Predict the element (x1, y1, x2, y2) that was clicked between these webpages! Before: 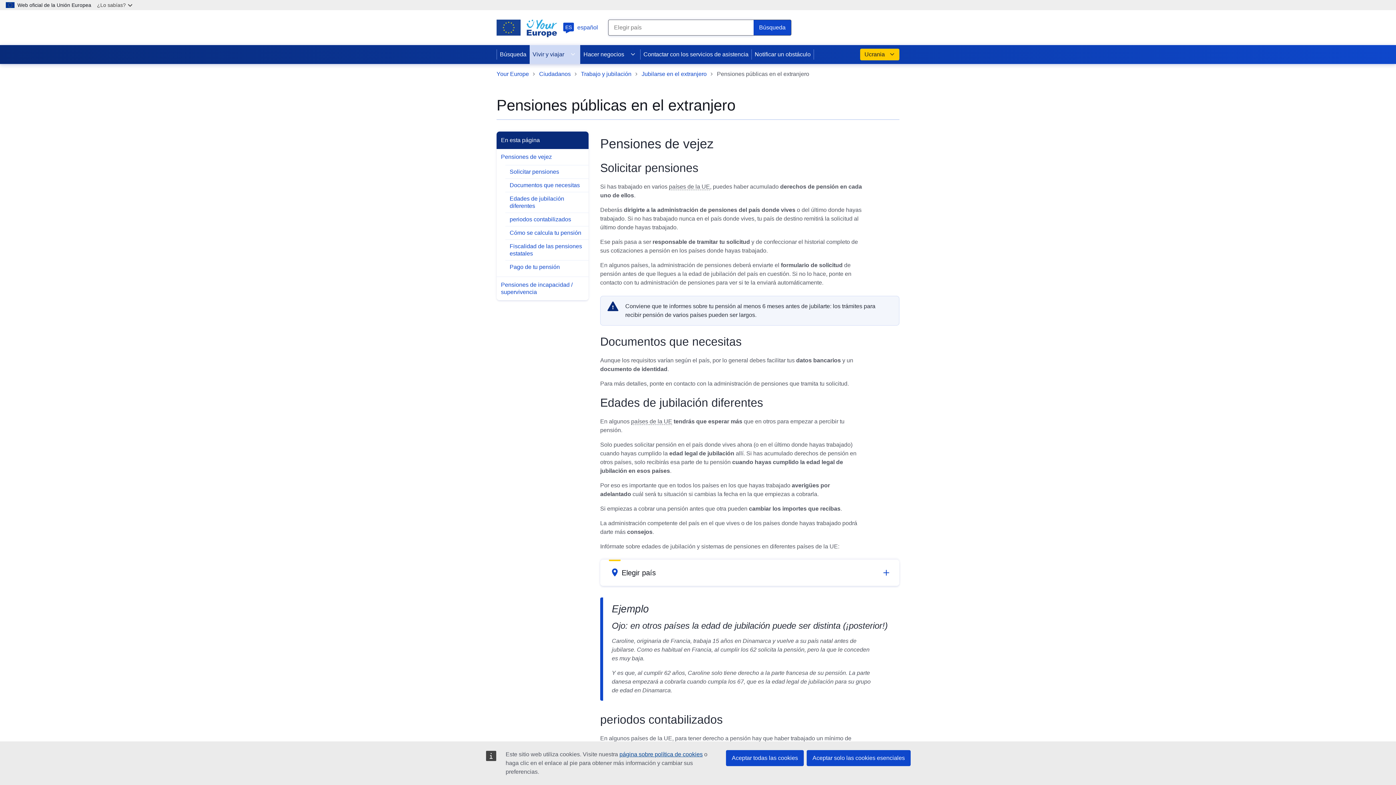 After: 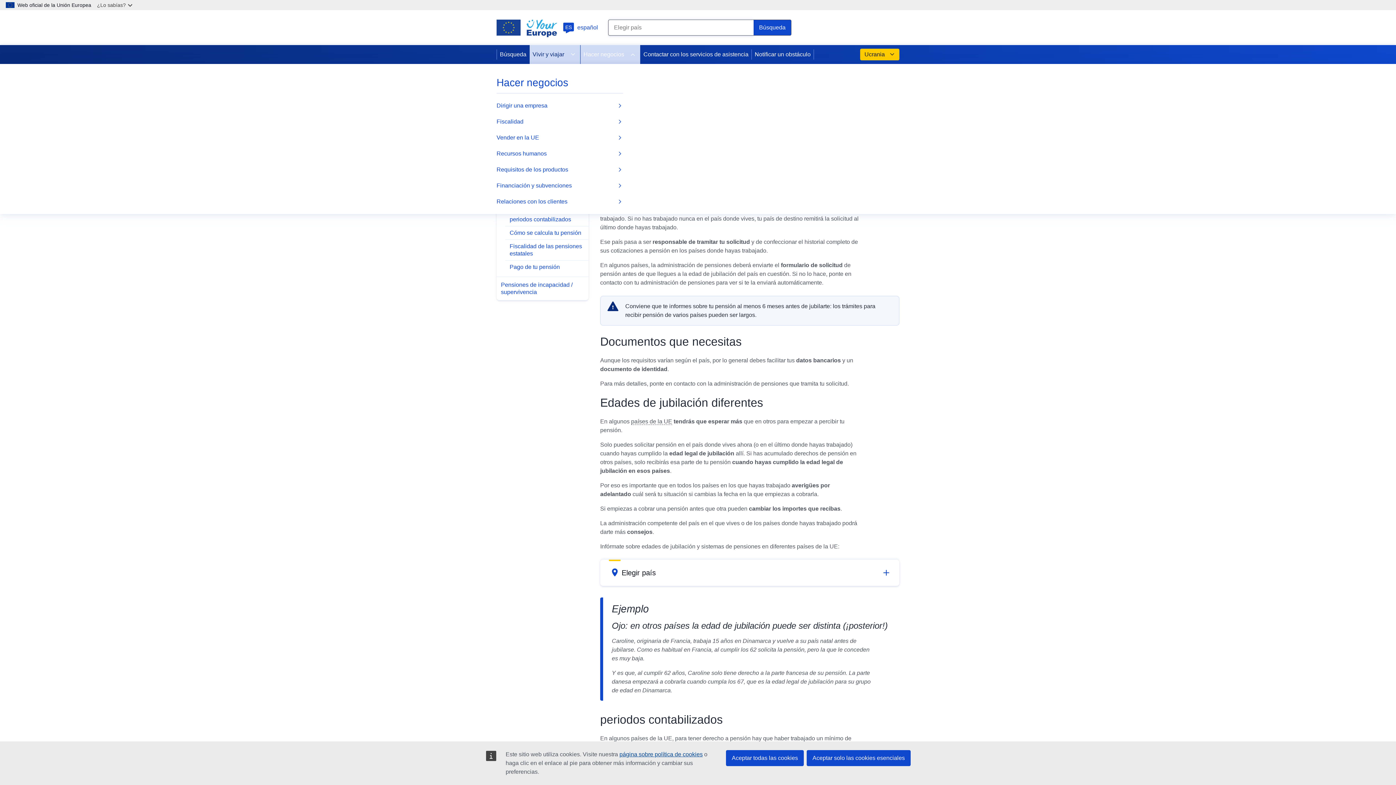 Action: bbox: (580, 45, 640, 64) label: Hacer negocios